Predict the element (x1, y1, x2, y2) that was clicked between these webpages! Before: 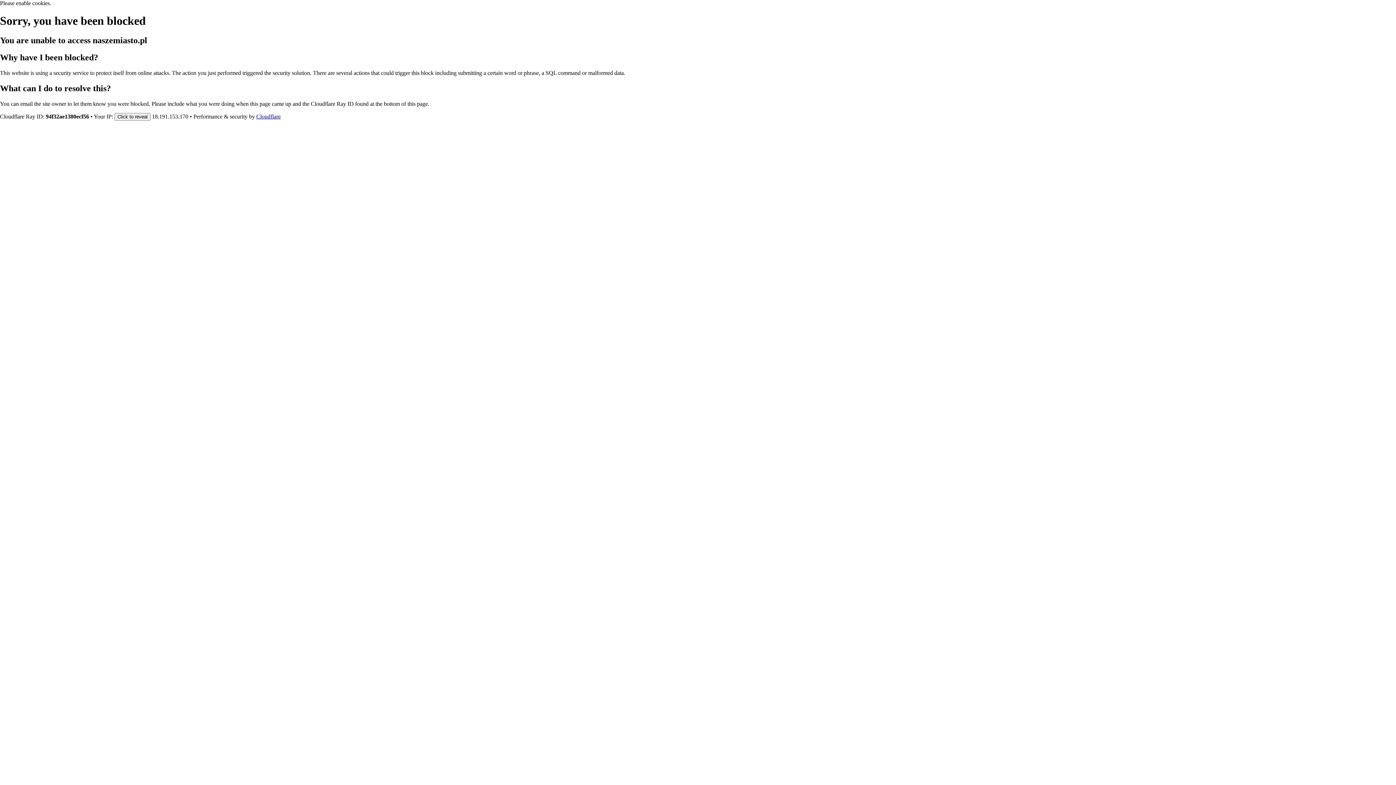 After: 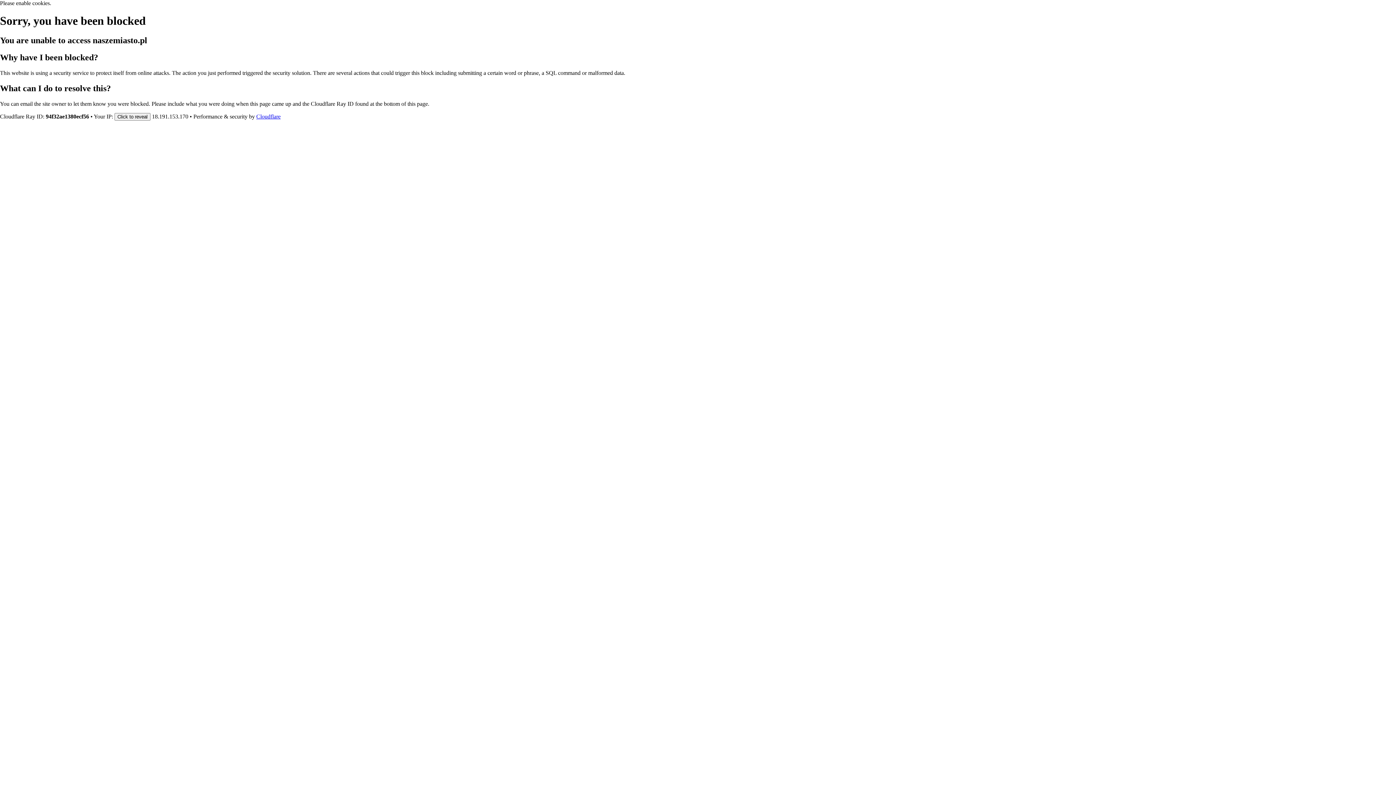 Action: label: Cloudflare bbox: (256, 113, 280, 119)